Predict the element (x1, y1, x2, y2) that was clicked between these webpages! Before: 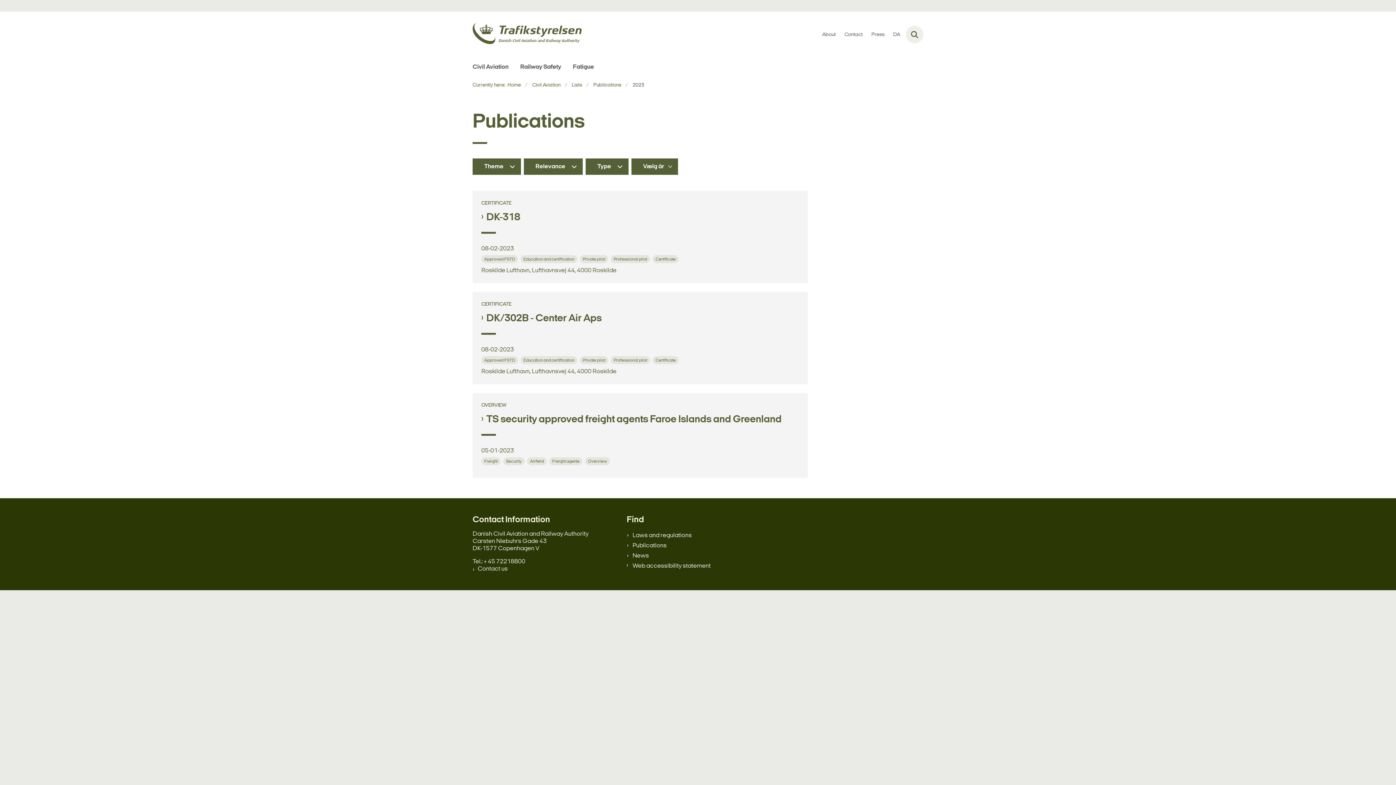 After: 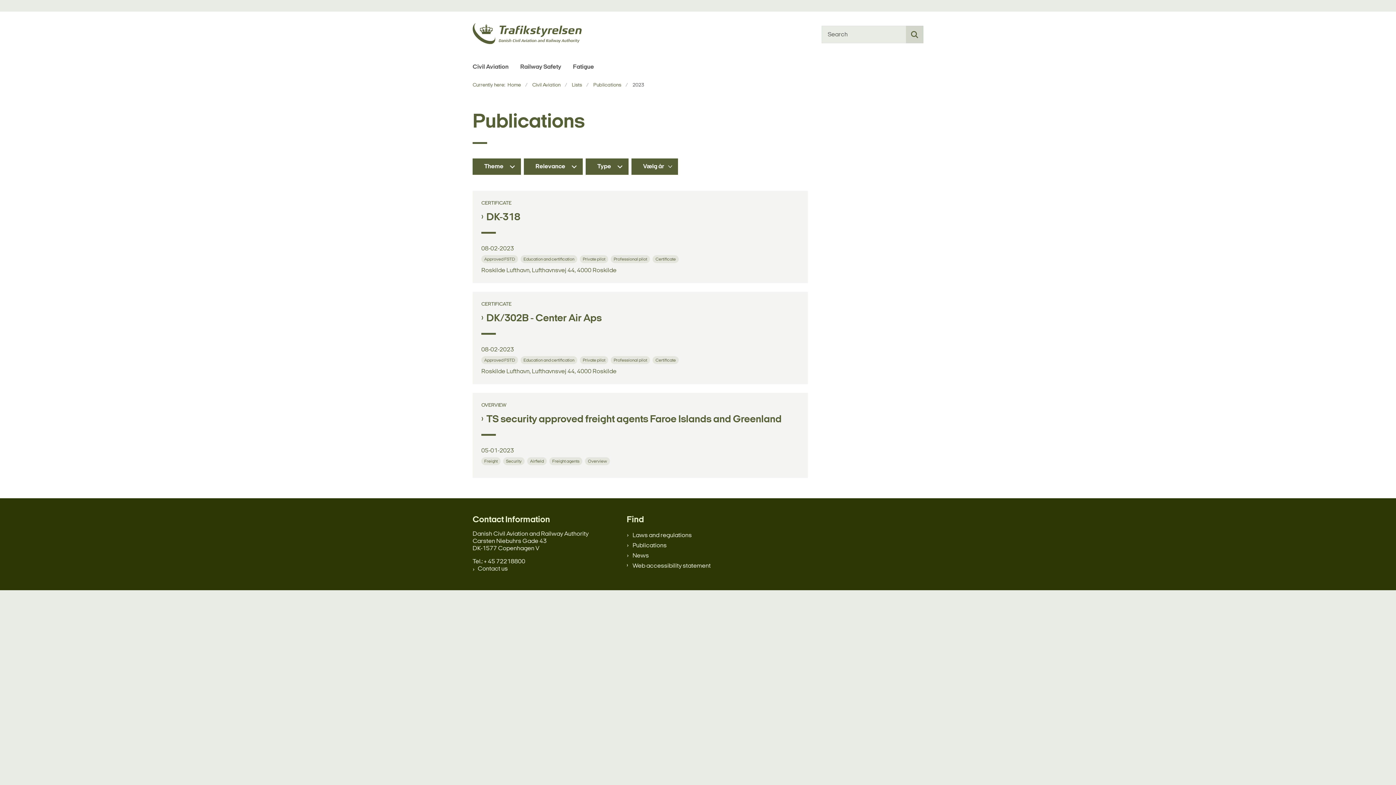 Action: label: Fold søgefelt ud bbox: (906, 25, 923, 43)